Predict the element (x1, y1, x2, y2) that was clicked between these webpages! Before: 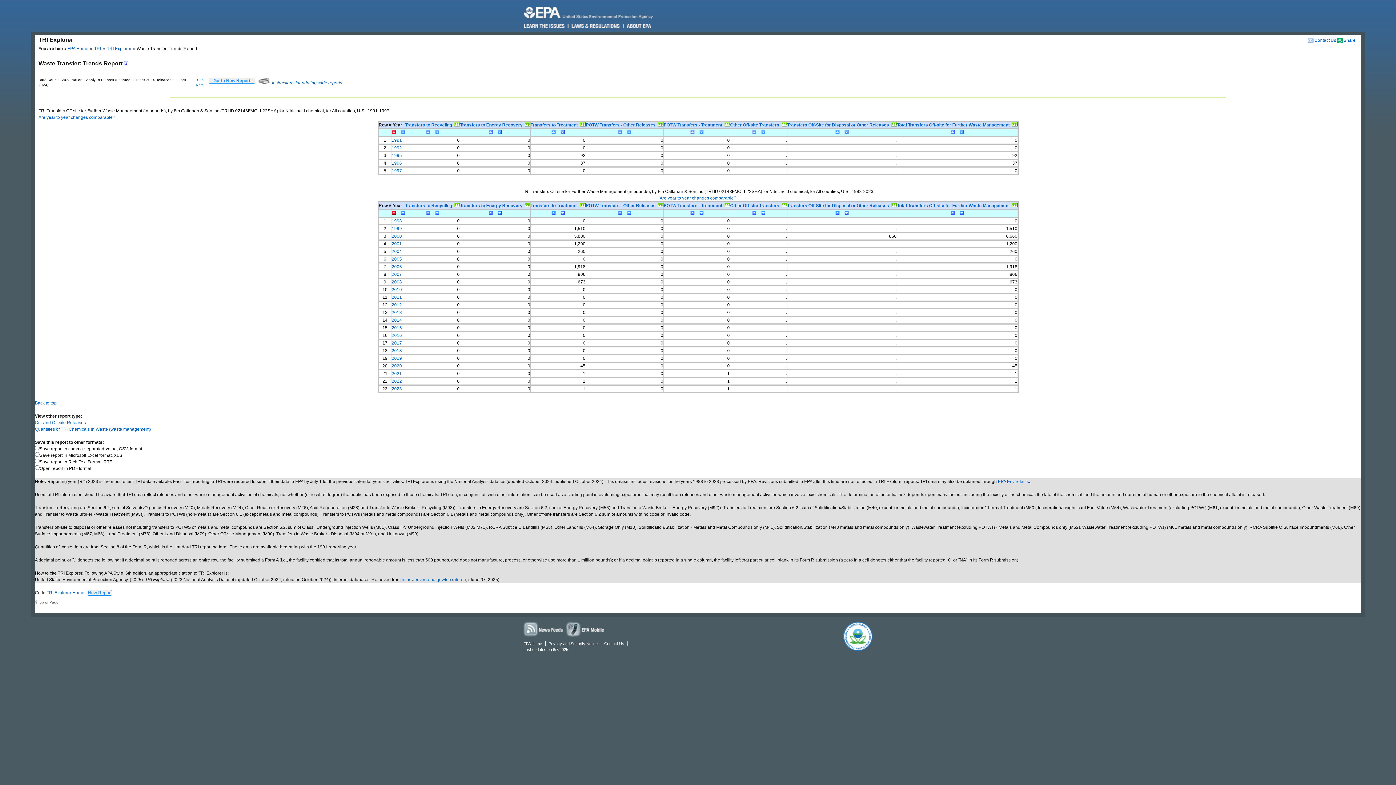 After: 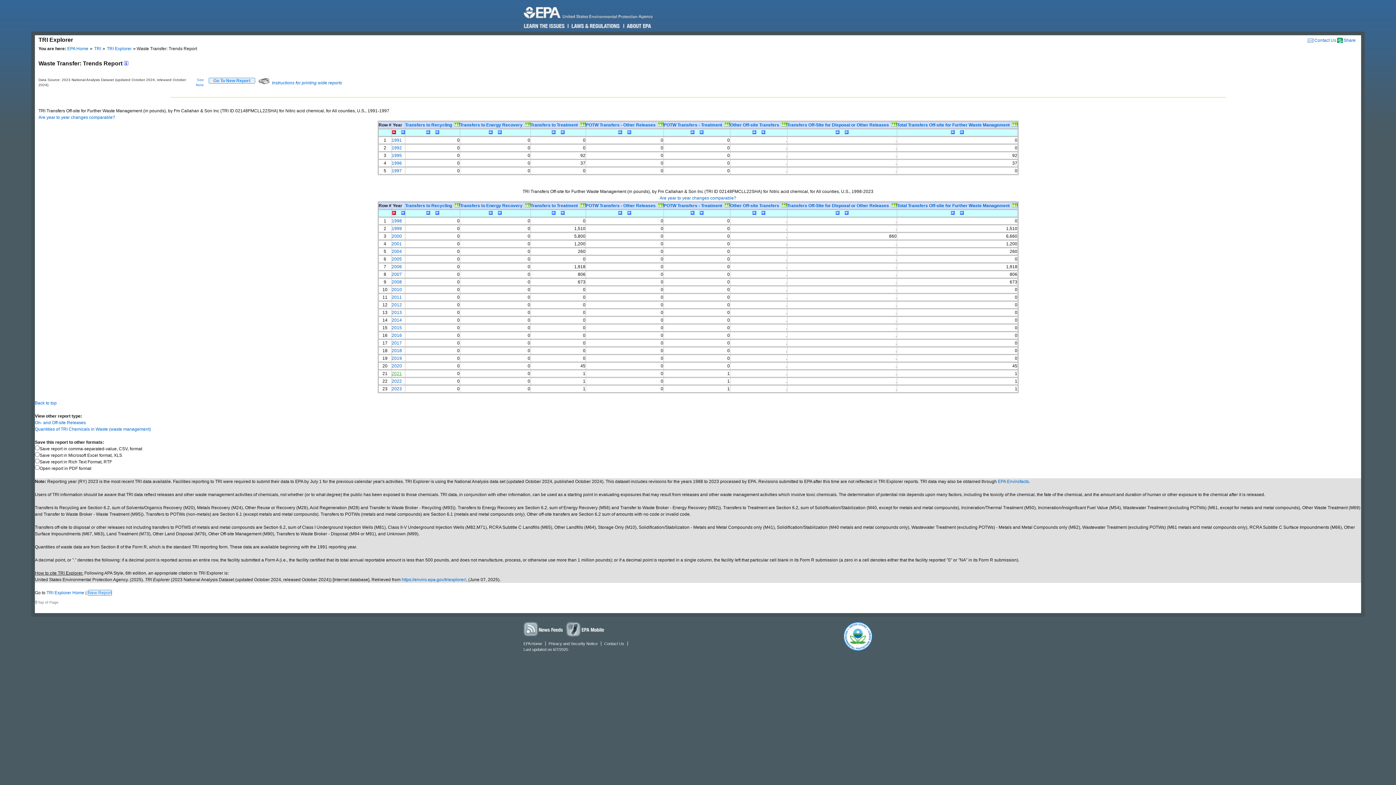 Action: label: 2021 bbox: (391, 371, 402, 376)